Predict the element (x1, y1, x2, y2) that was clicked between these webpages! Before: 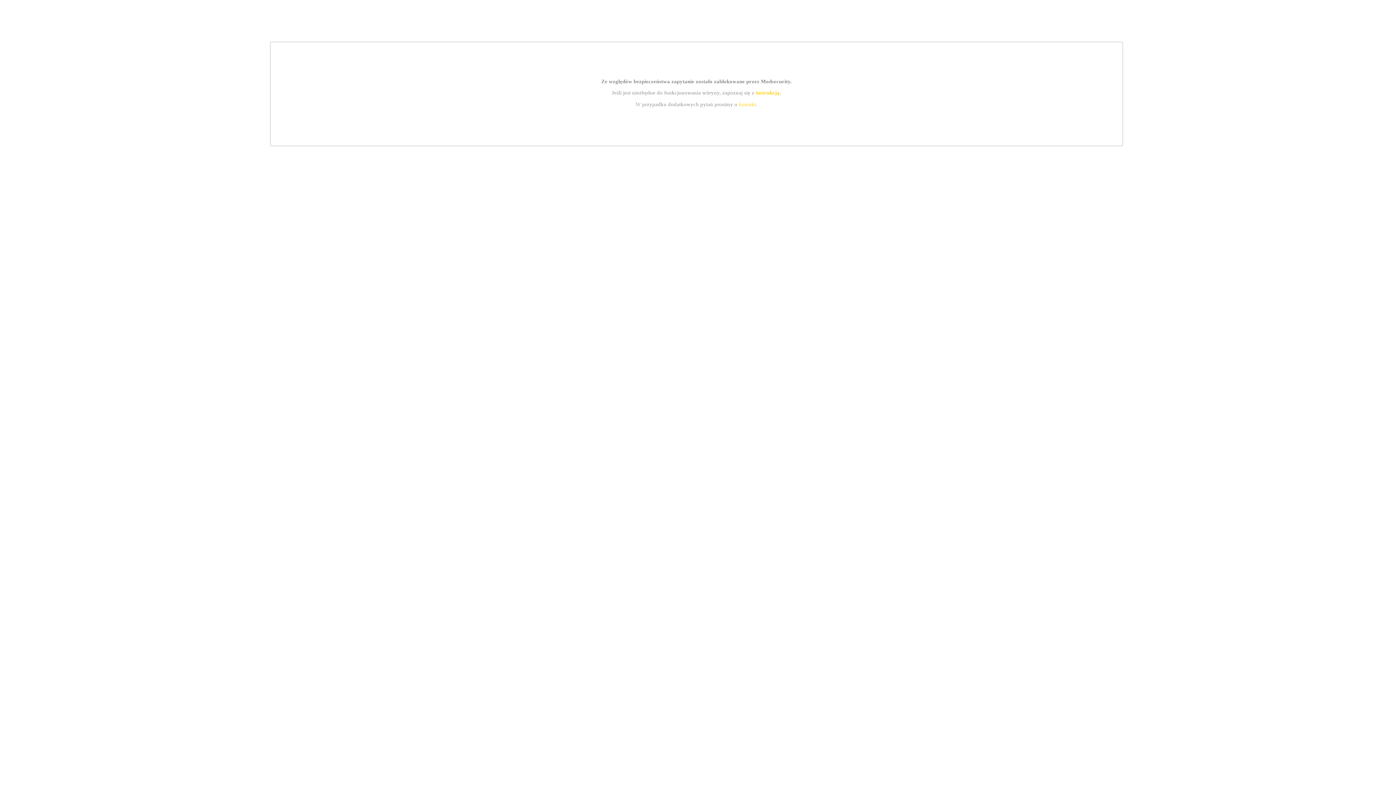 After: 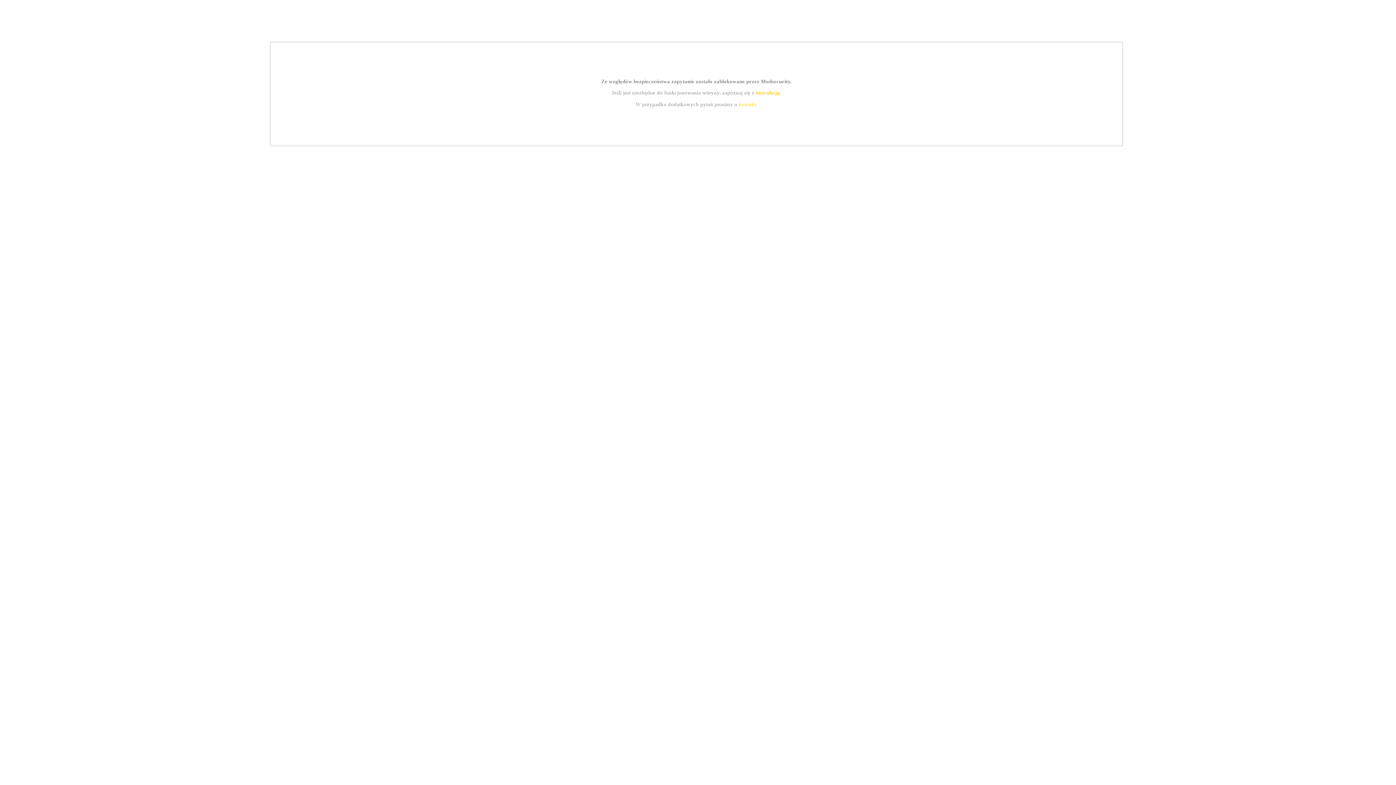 Action: bbox: (739, 101, 756, 107) label: kontakt